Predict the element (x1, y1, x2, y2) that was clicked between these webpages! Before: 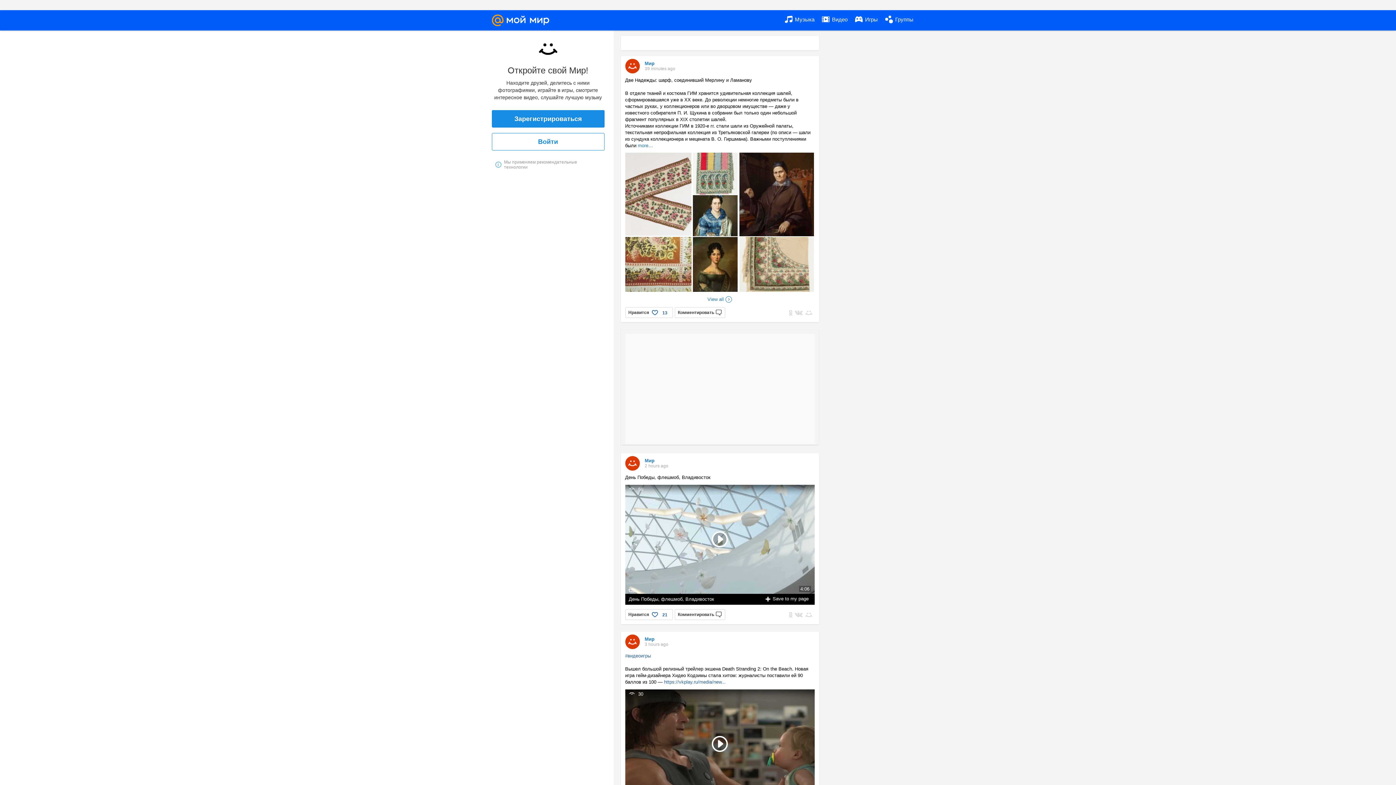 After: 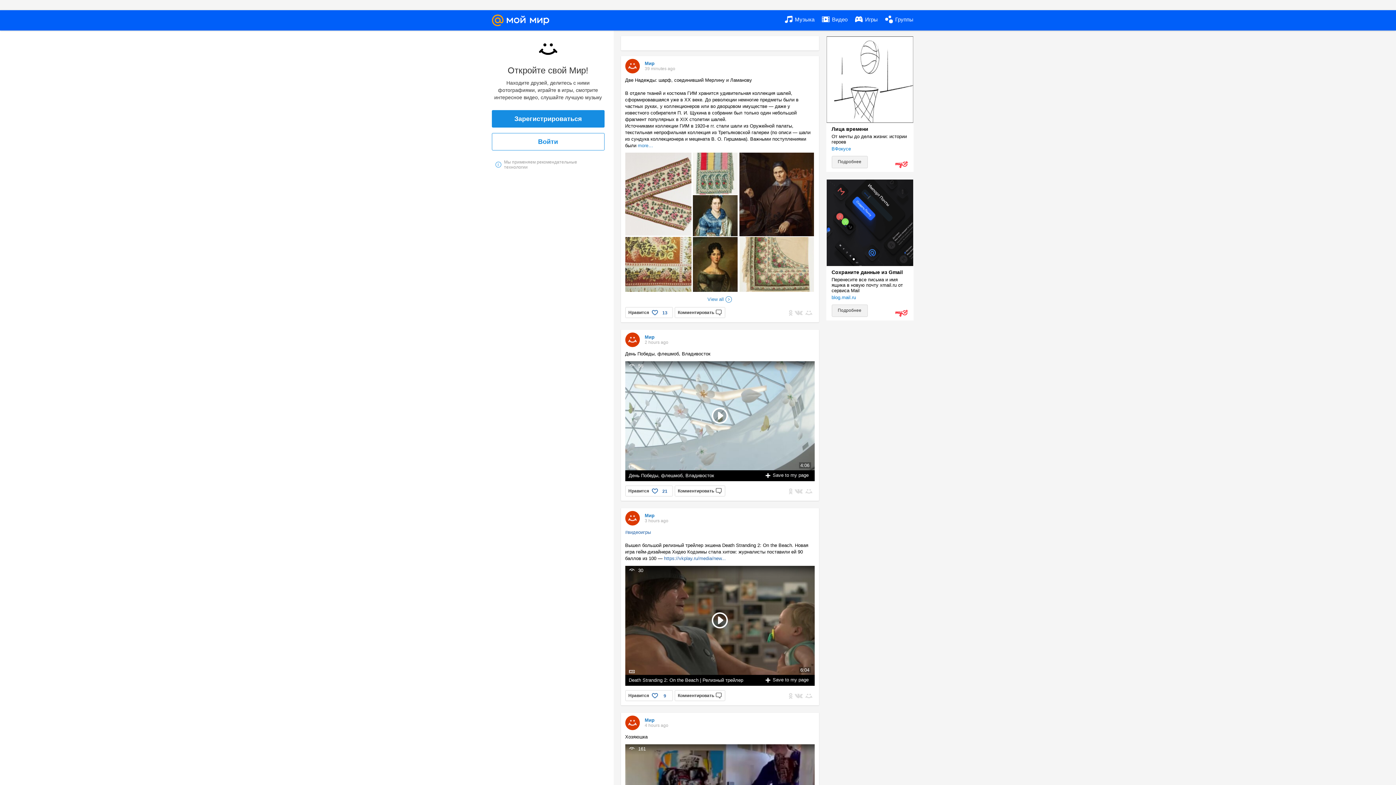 Action: bbox: (885, 10, 913, 29) label:  Группы